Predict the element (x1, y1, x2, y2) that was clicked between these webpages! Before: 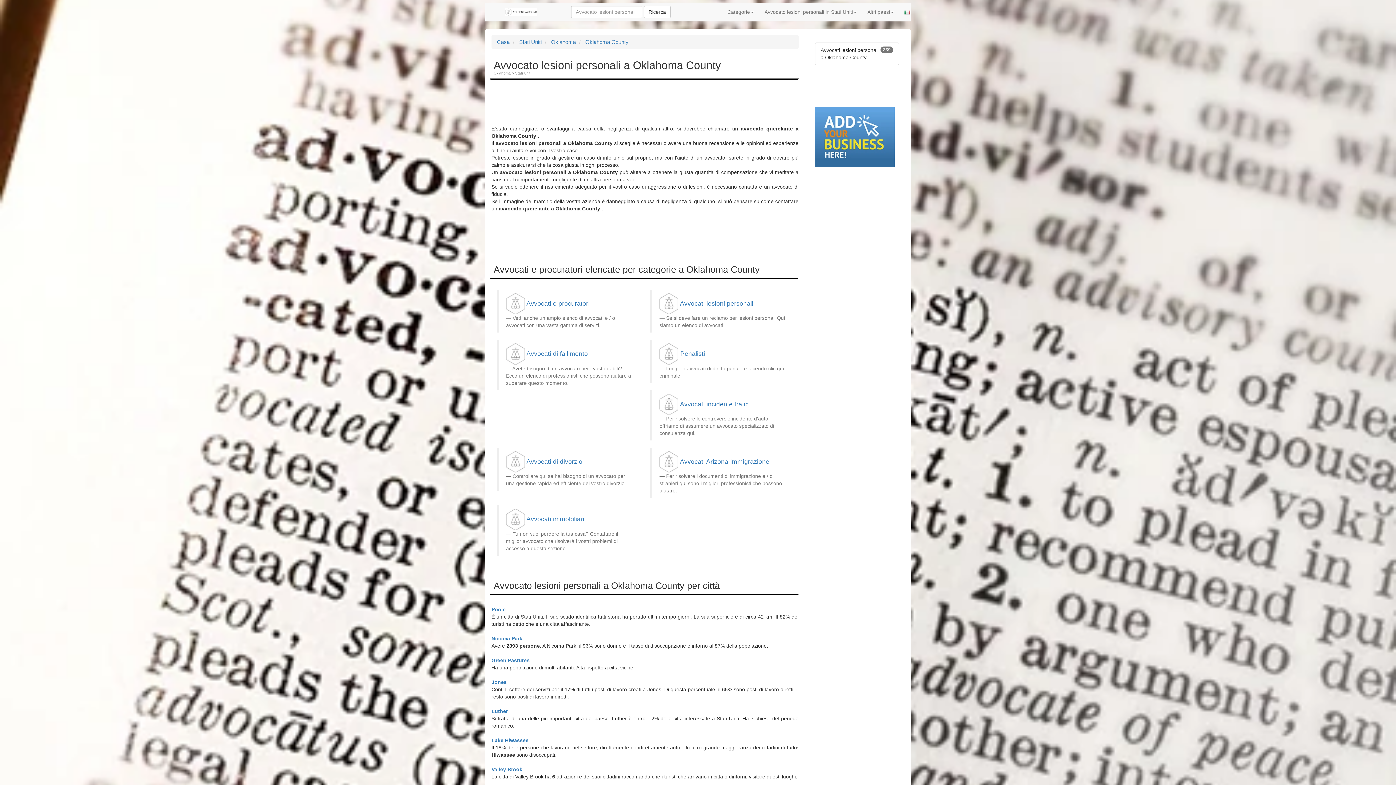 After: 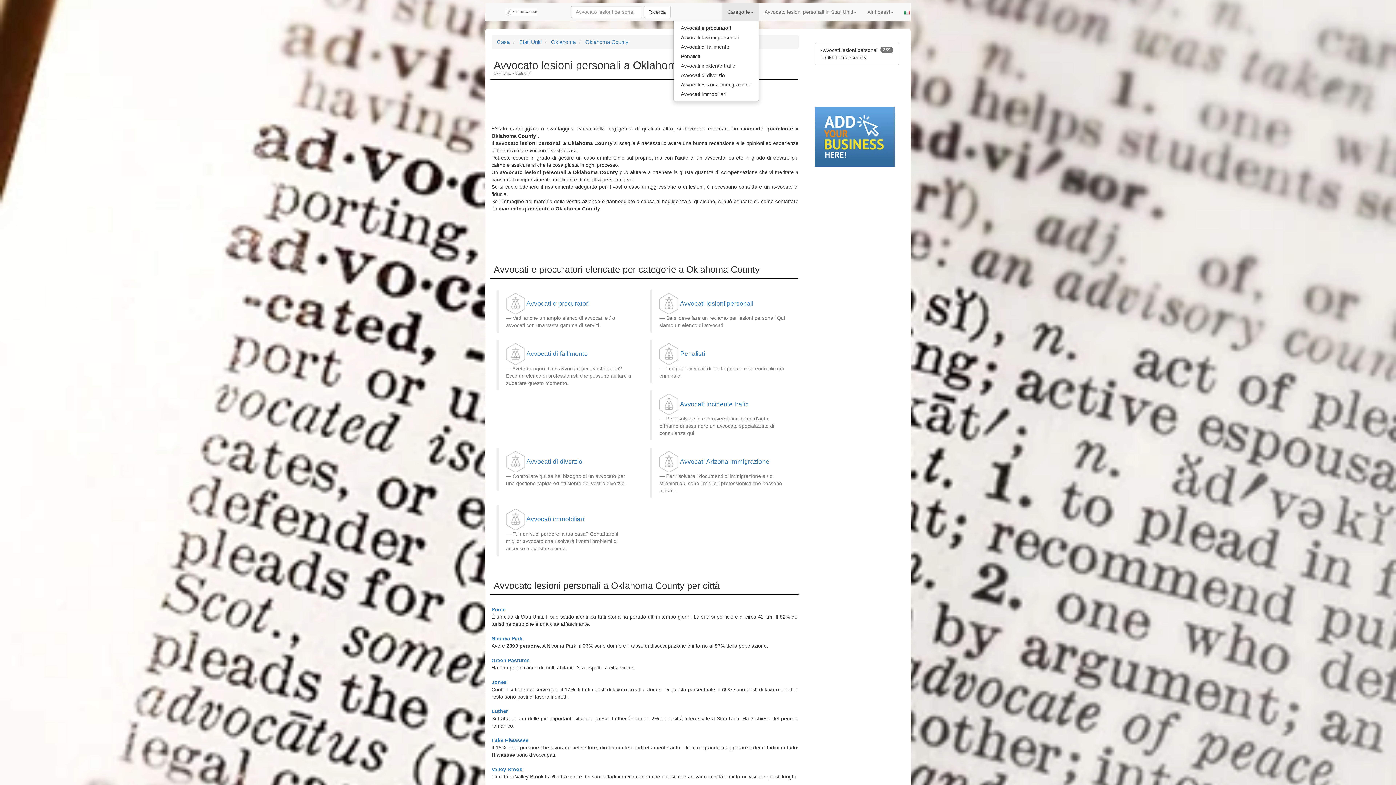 Action: label: Categorie bbox: (722, 2, 759, 21)